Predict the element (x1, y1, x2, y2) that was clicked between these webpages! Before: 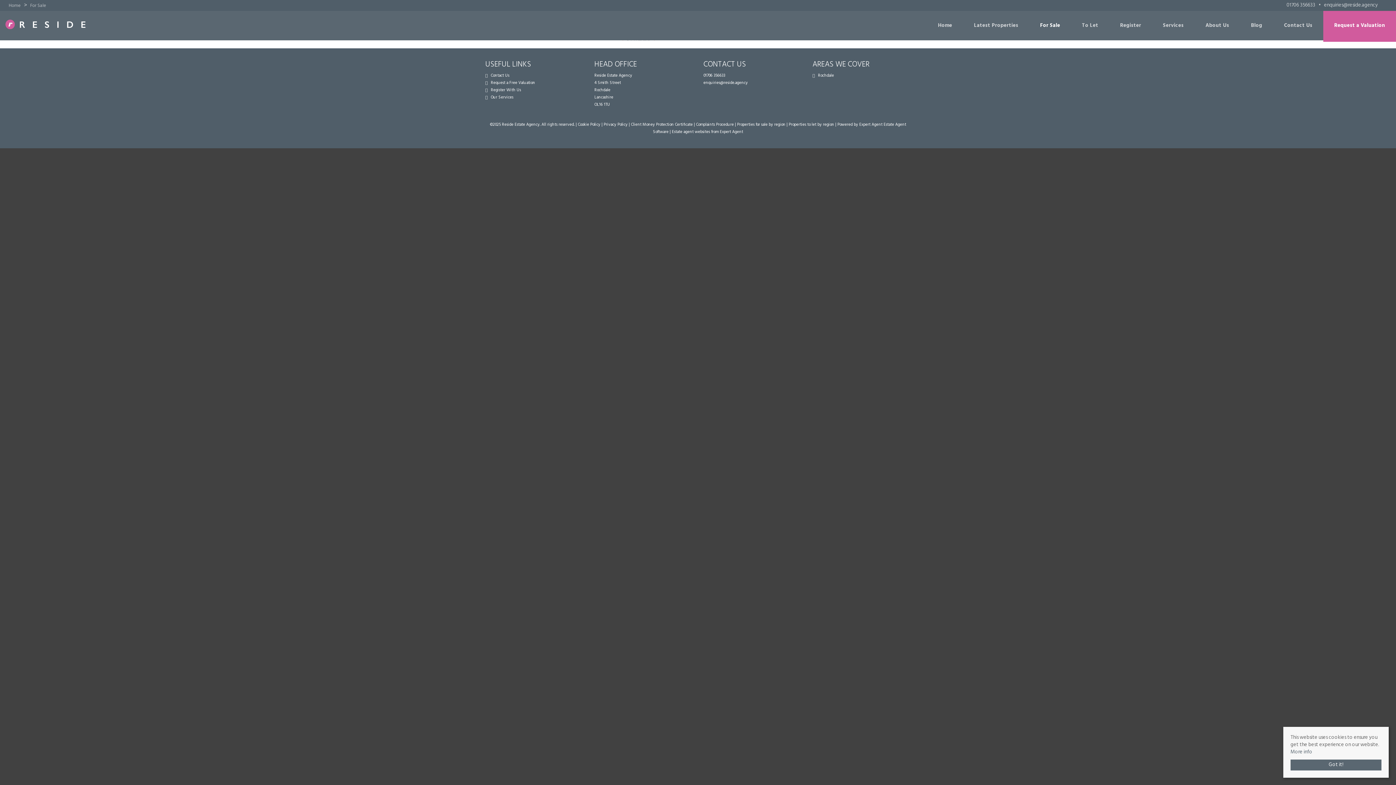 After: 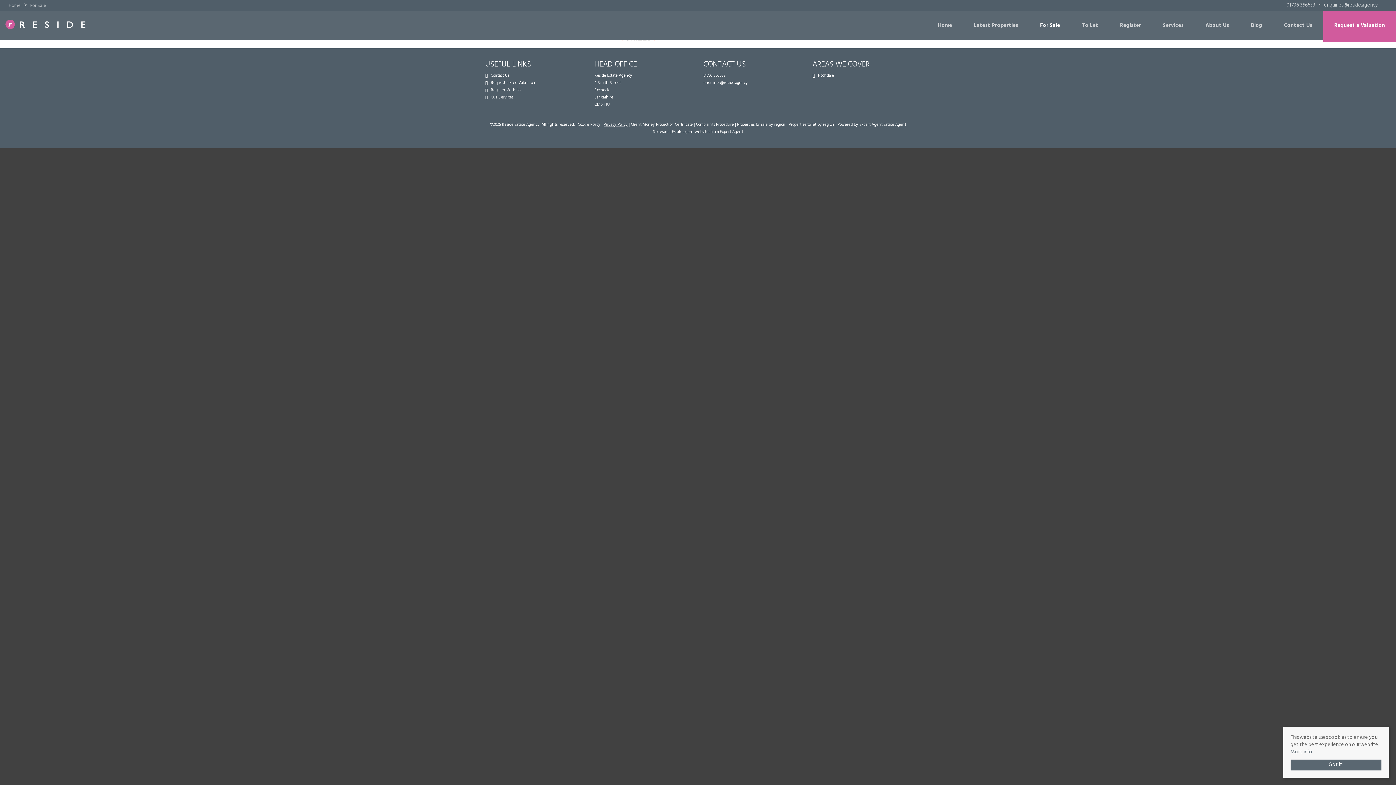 Action: label: Privacy Policy bbox: (603, 121, 627, 127)